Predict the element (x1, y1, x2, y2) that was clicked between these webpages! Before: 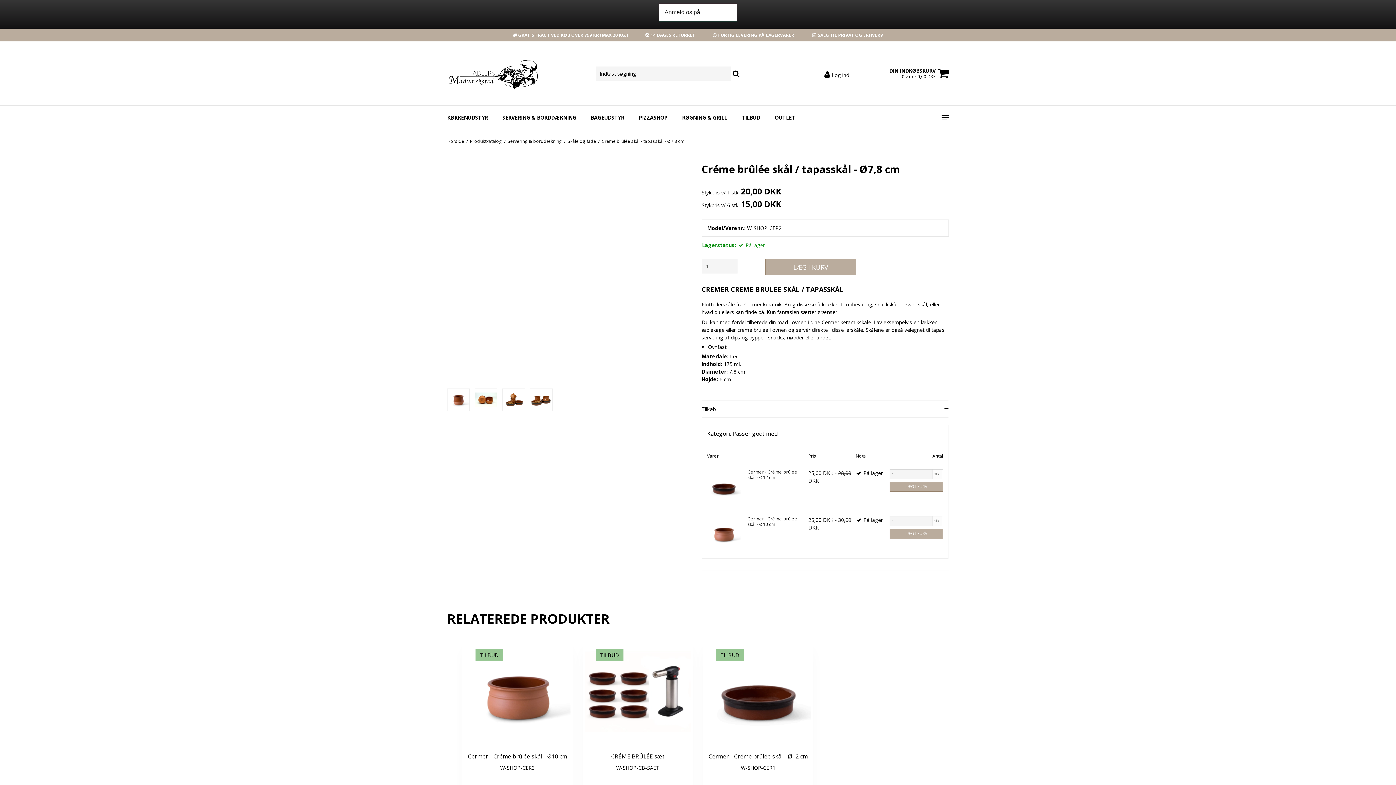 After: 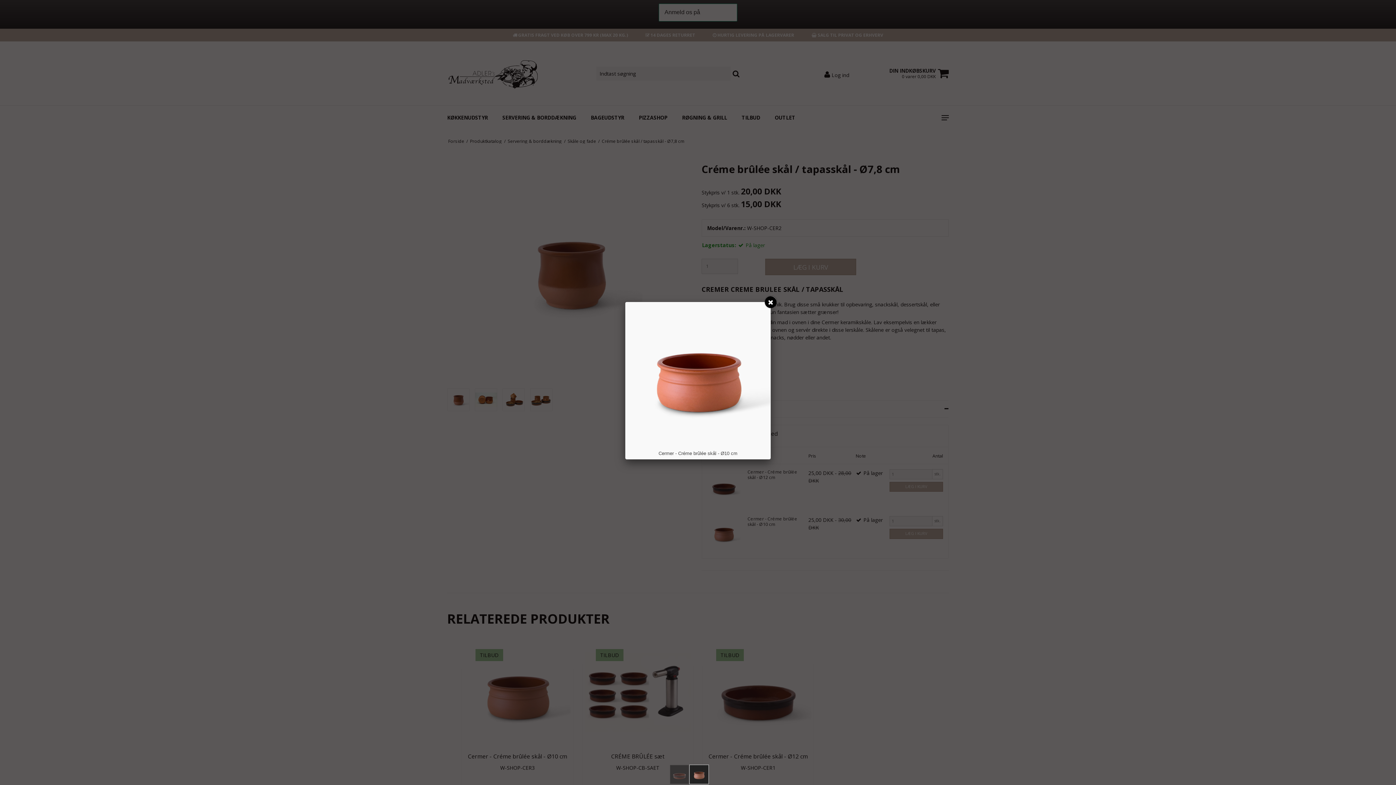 Action: bbox: (707, 516, 740, 549)